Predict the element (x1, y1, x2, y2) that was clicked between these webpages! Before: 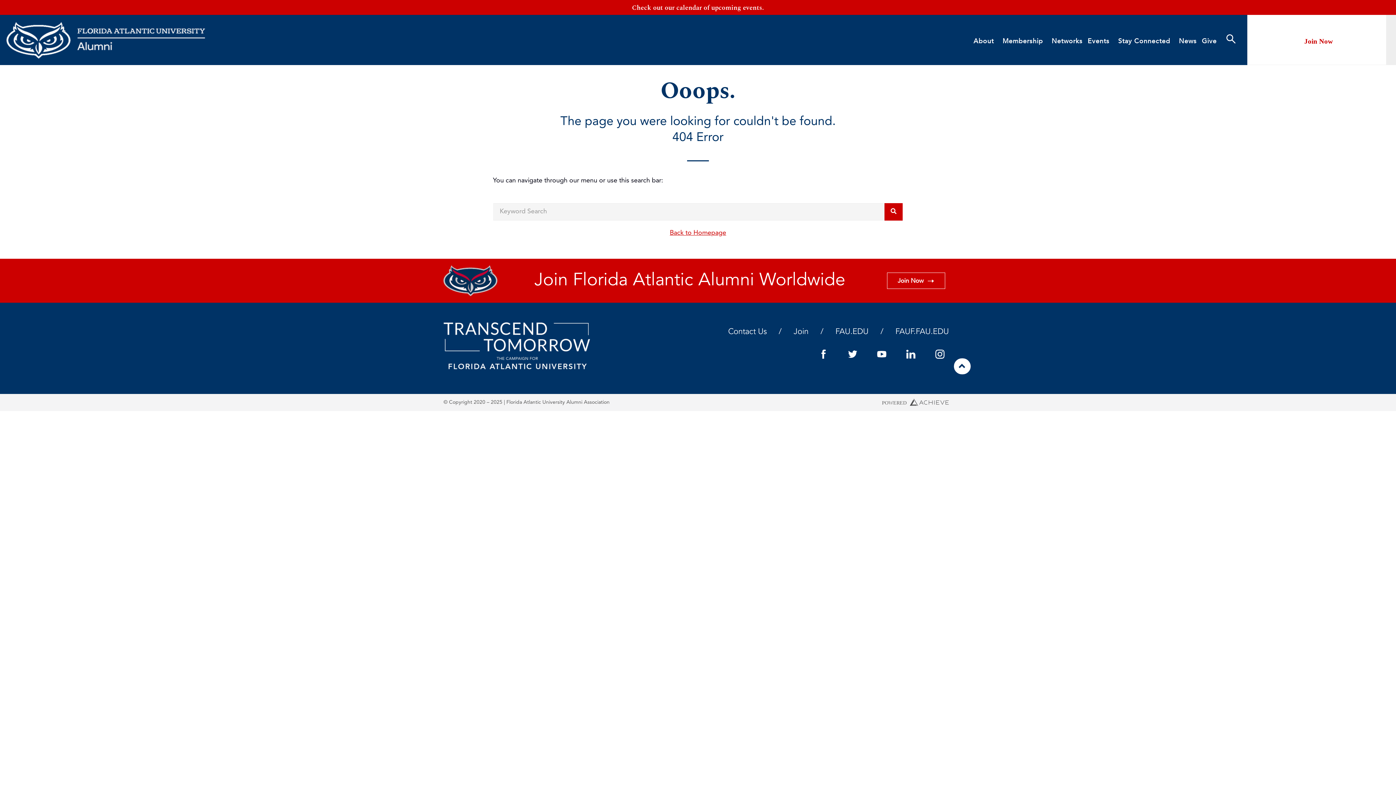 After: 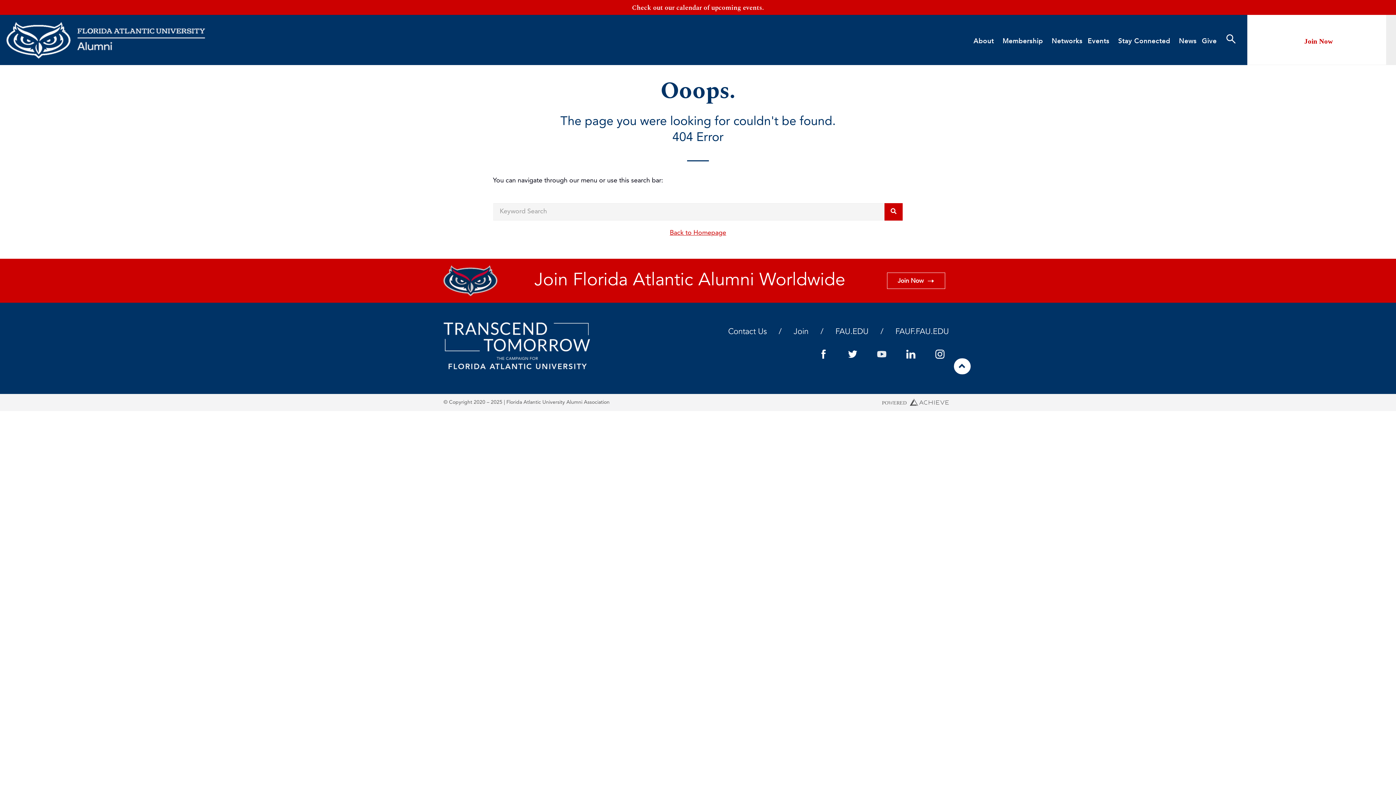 Action: bbox: (872, 345, 890, 363) label: YouTube Icon